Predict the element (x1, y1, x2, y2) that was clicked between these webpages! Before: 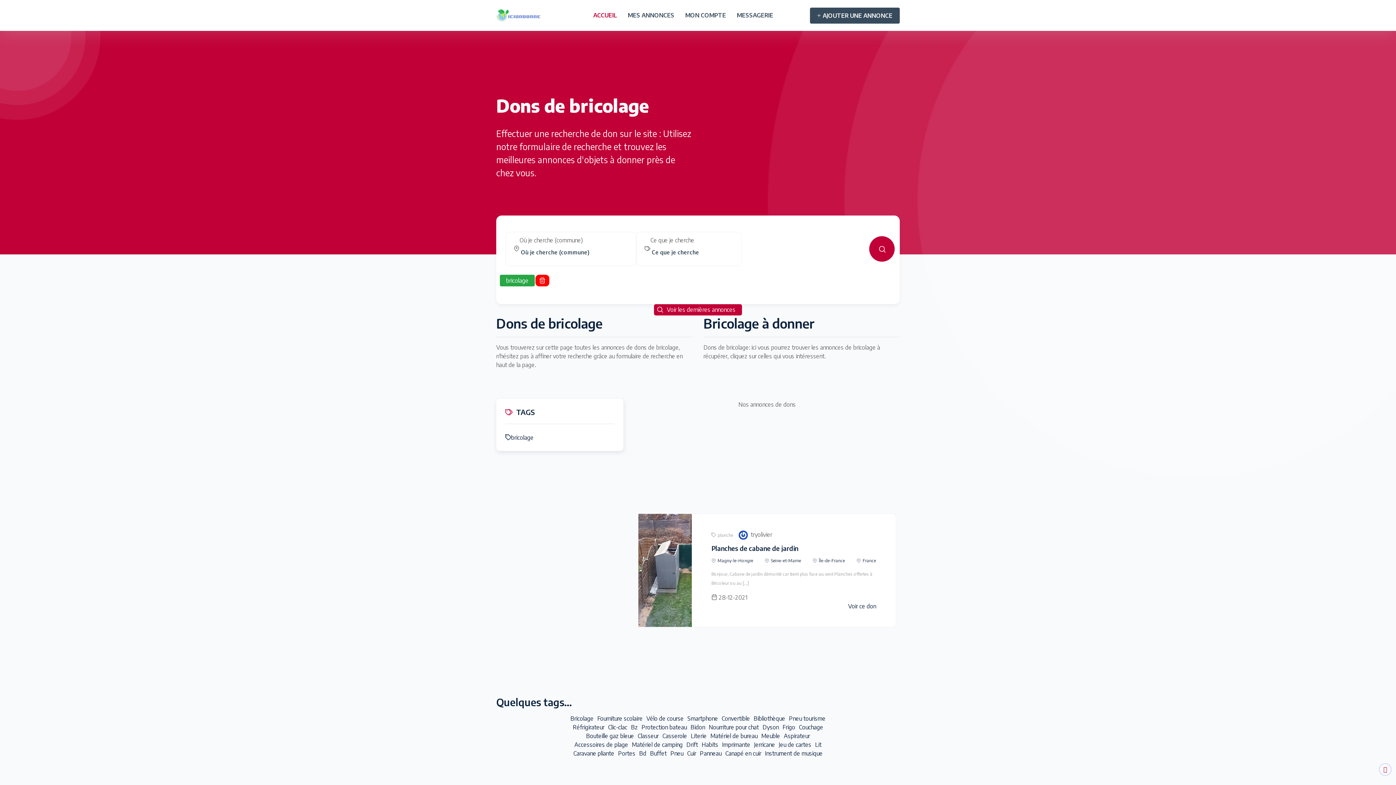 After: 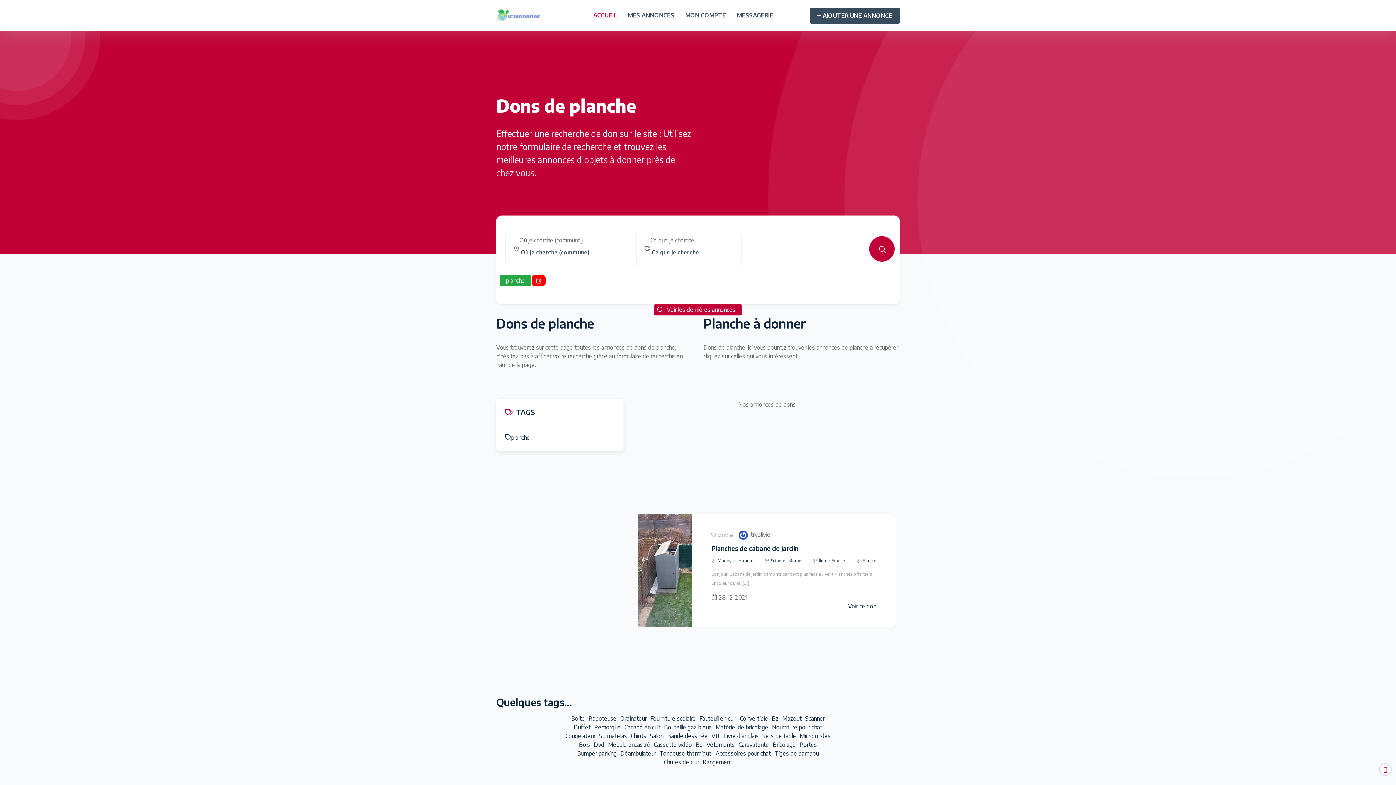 Action: bbox: (711, 532, 733, 538) label: planche